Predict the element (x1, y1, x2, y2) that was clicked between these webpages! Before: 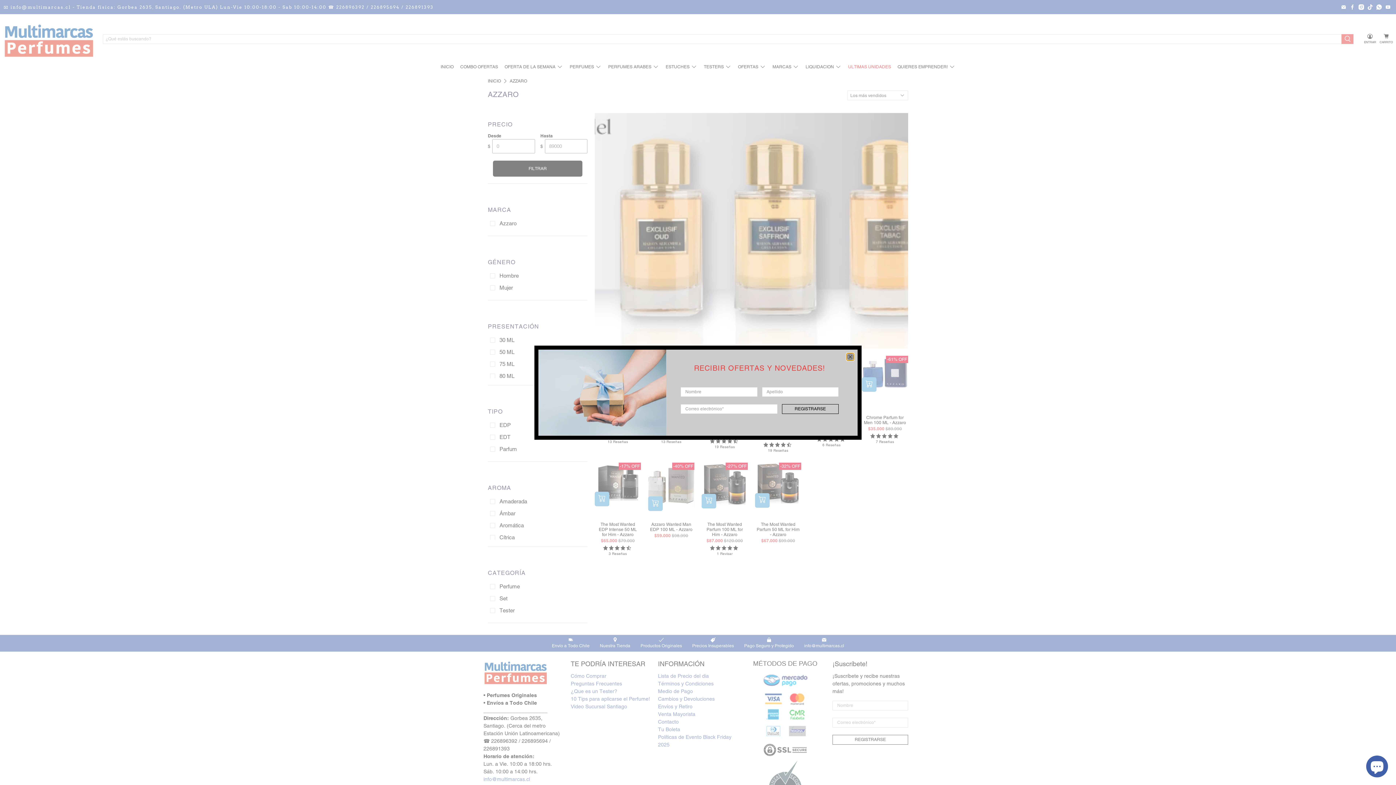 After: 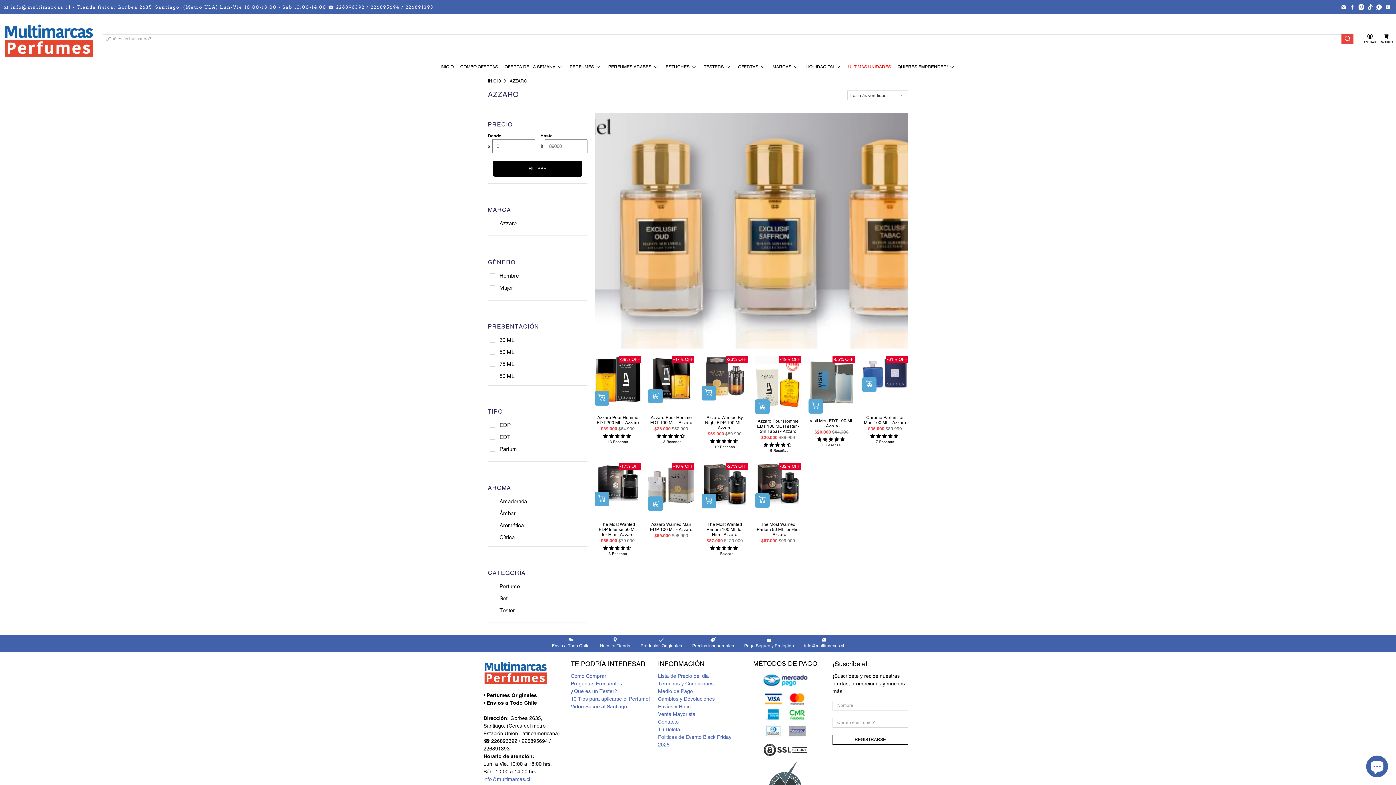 Action: label: close bbox: (846, 353, 854, 360)